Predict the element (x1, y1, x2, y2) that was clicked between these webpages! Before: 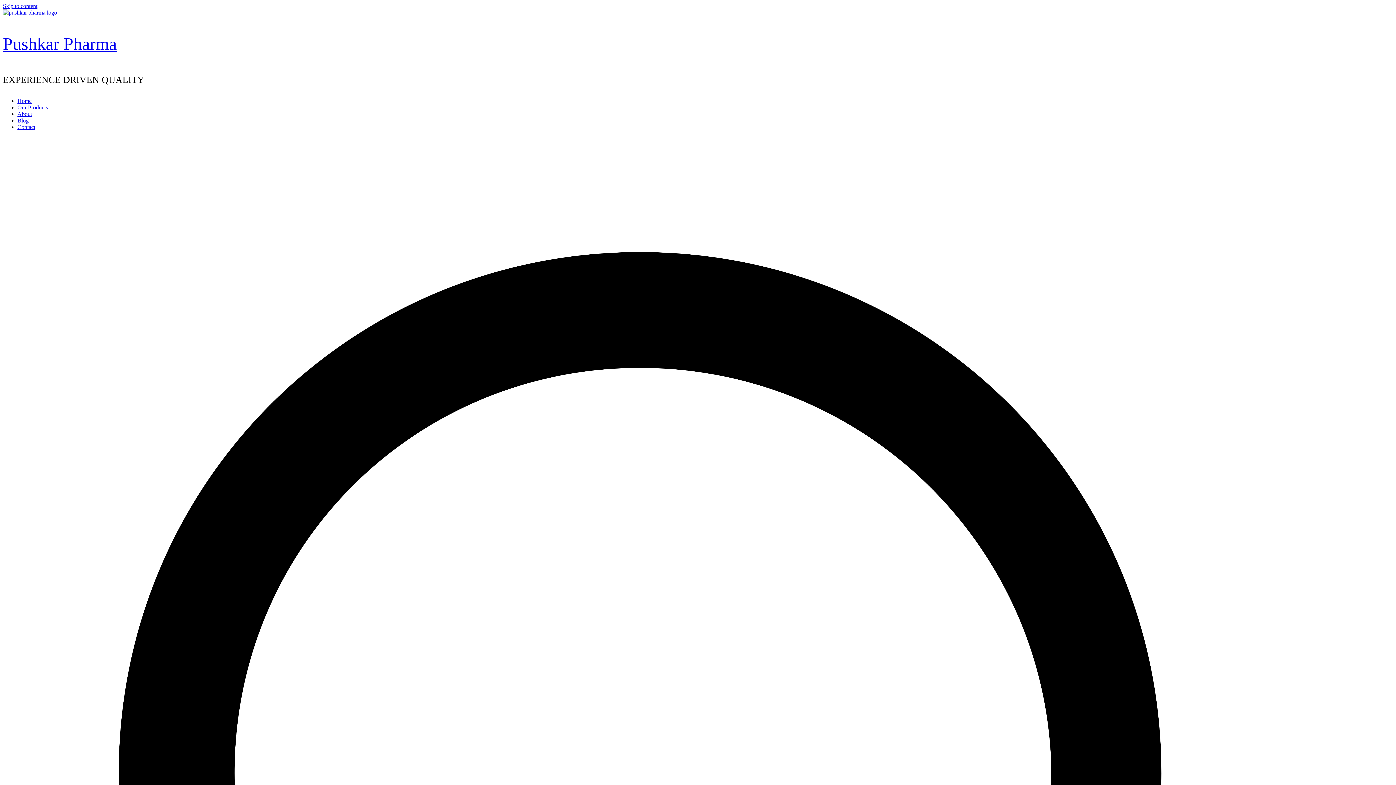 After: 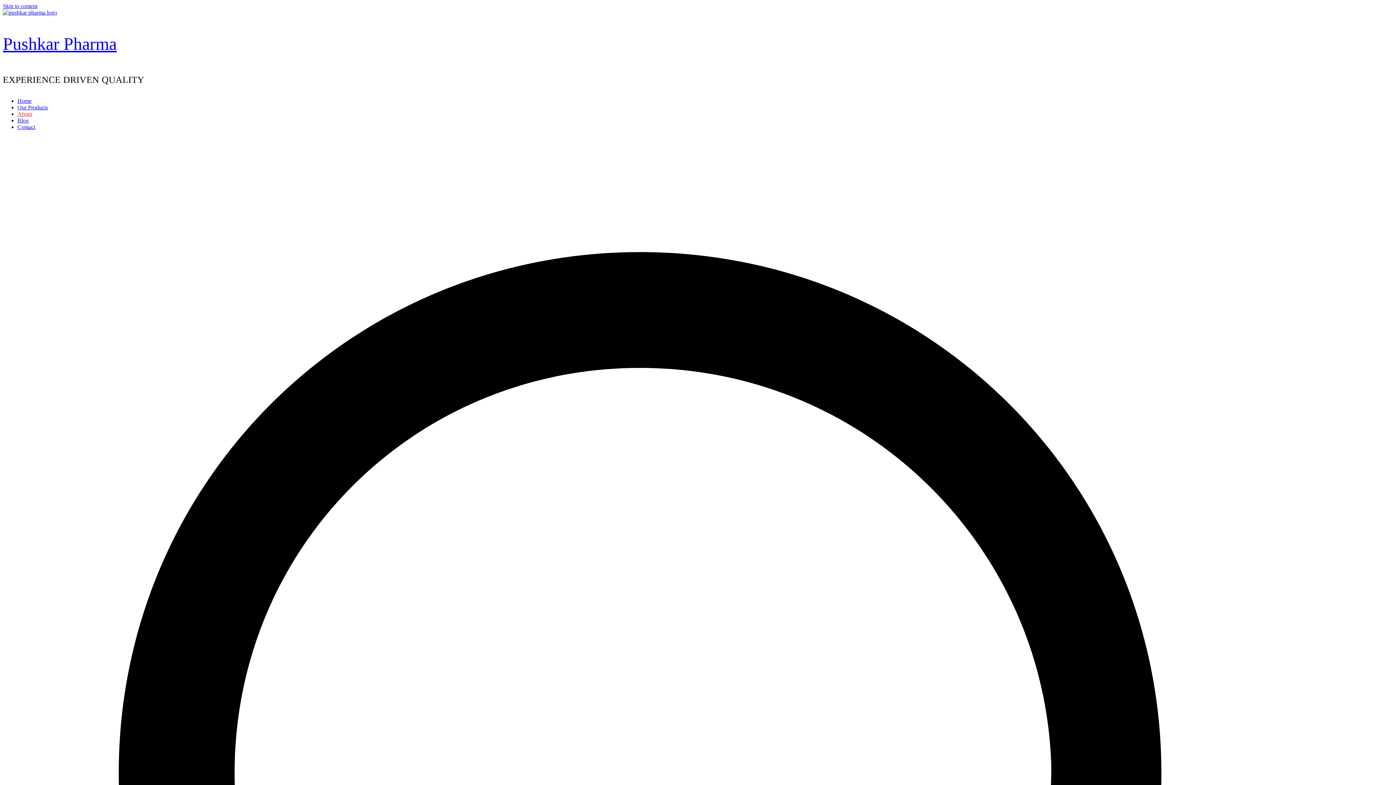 Action: bbox: (17, 110, 32, 116) label: About